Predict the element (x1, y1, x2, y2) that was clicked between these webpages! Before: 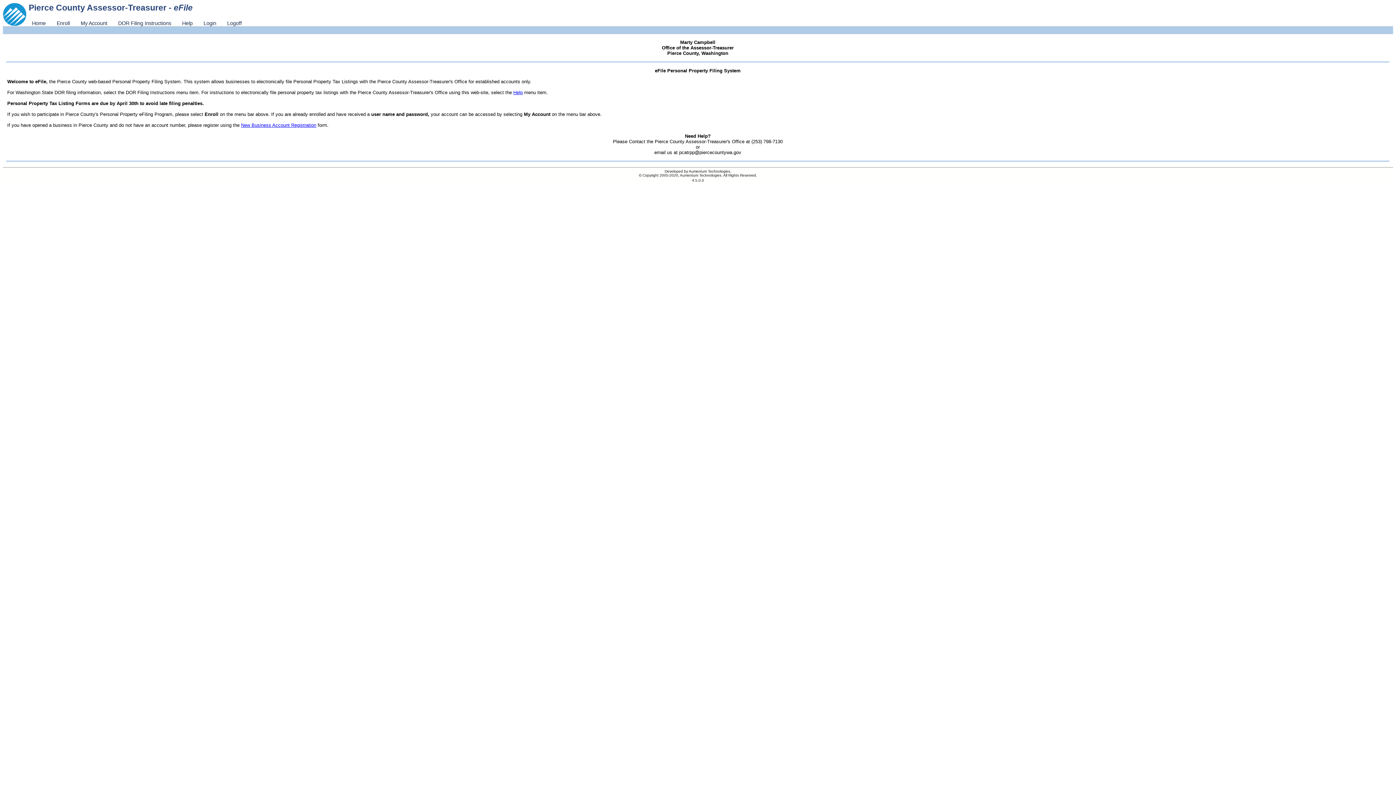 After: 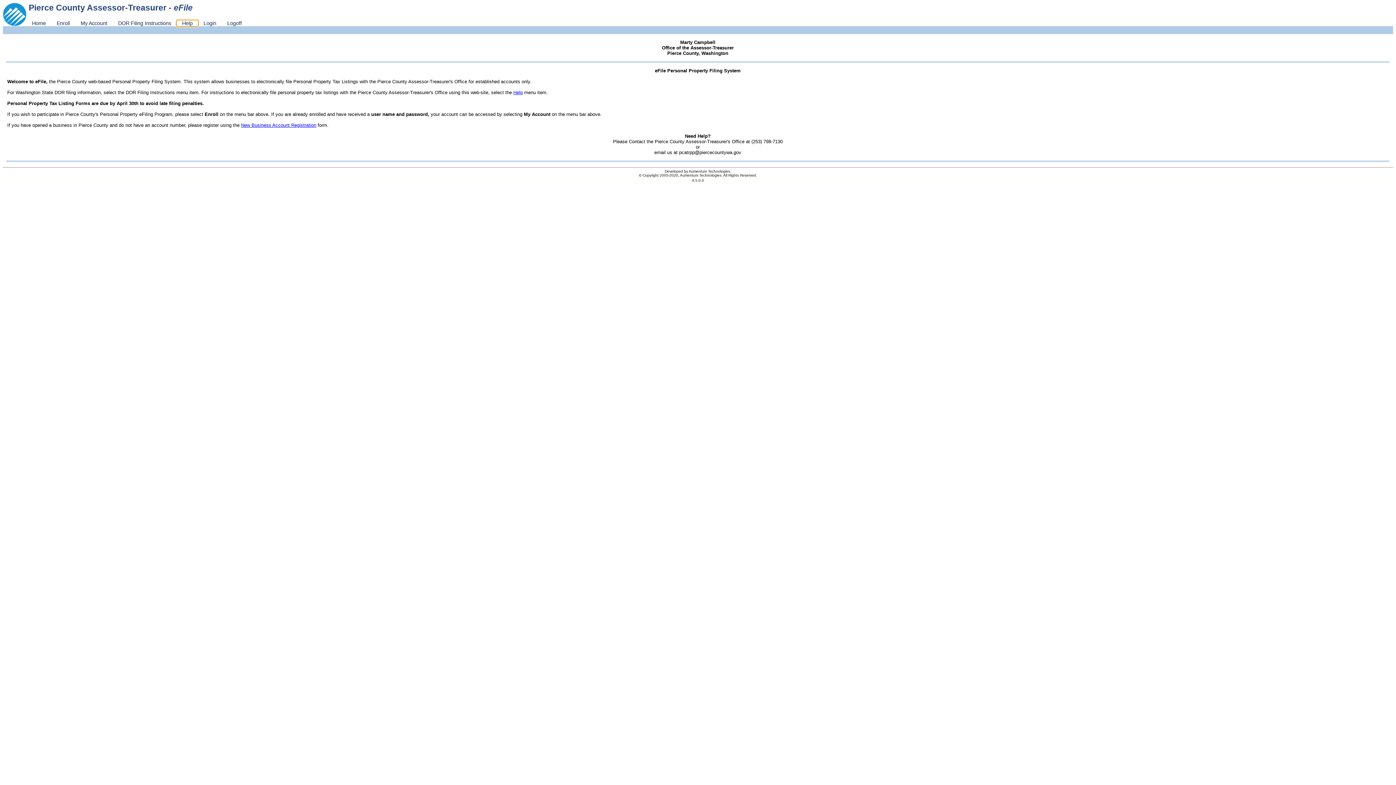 Action: bbox: (176, 20, 198, 26) label: Help